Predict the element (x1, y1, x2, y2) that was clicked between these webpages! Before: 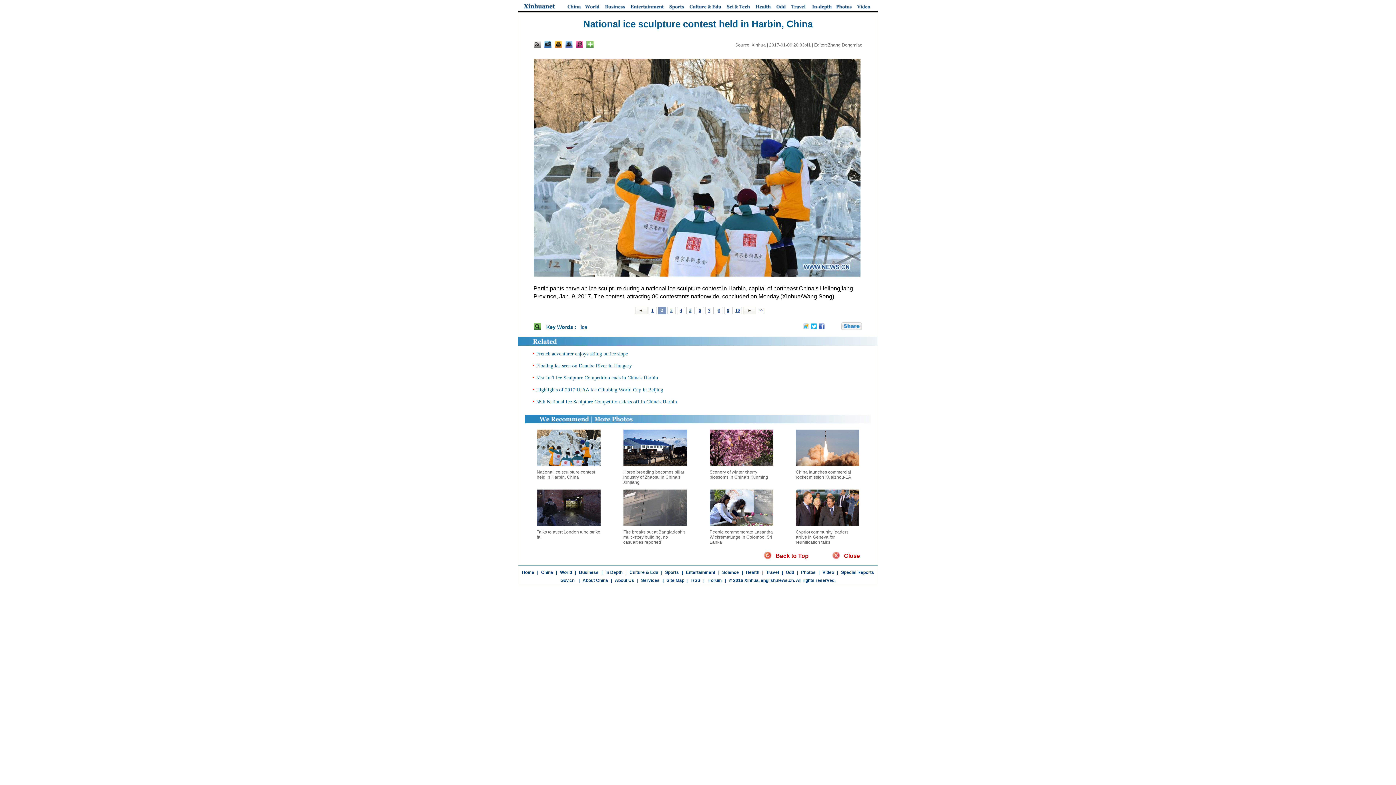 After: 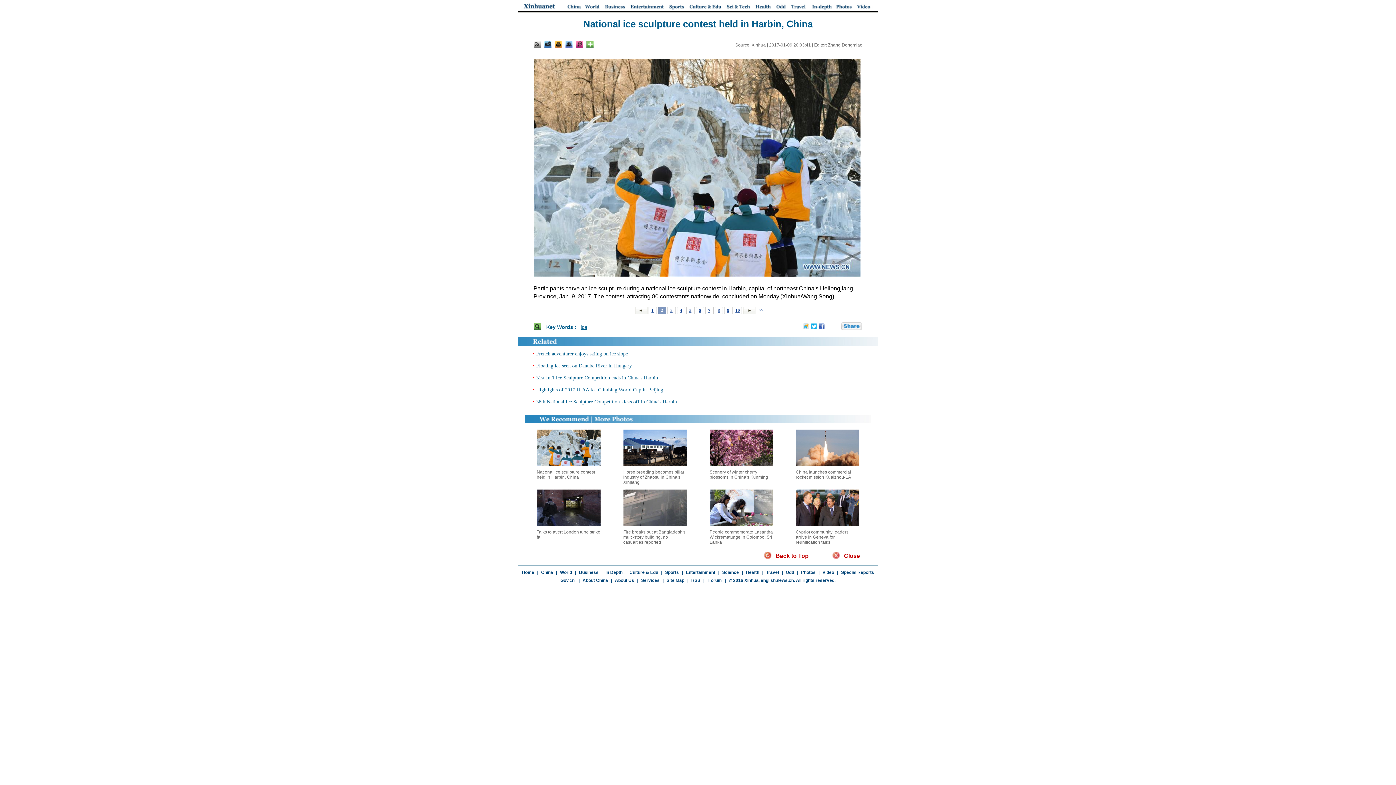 Action: bbox: (580, 324, 587, 330) label: ice